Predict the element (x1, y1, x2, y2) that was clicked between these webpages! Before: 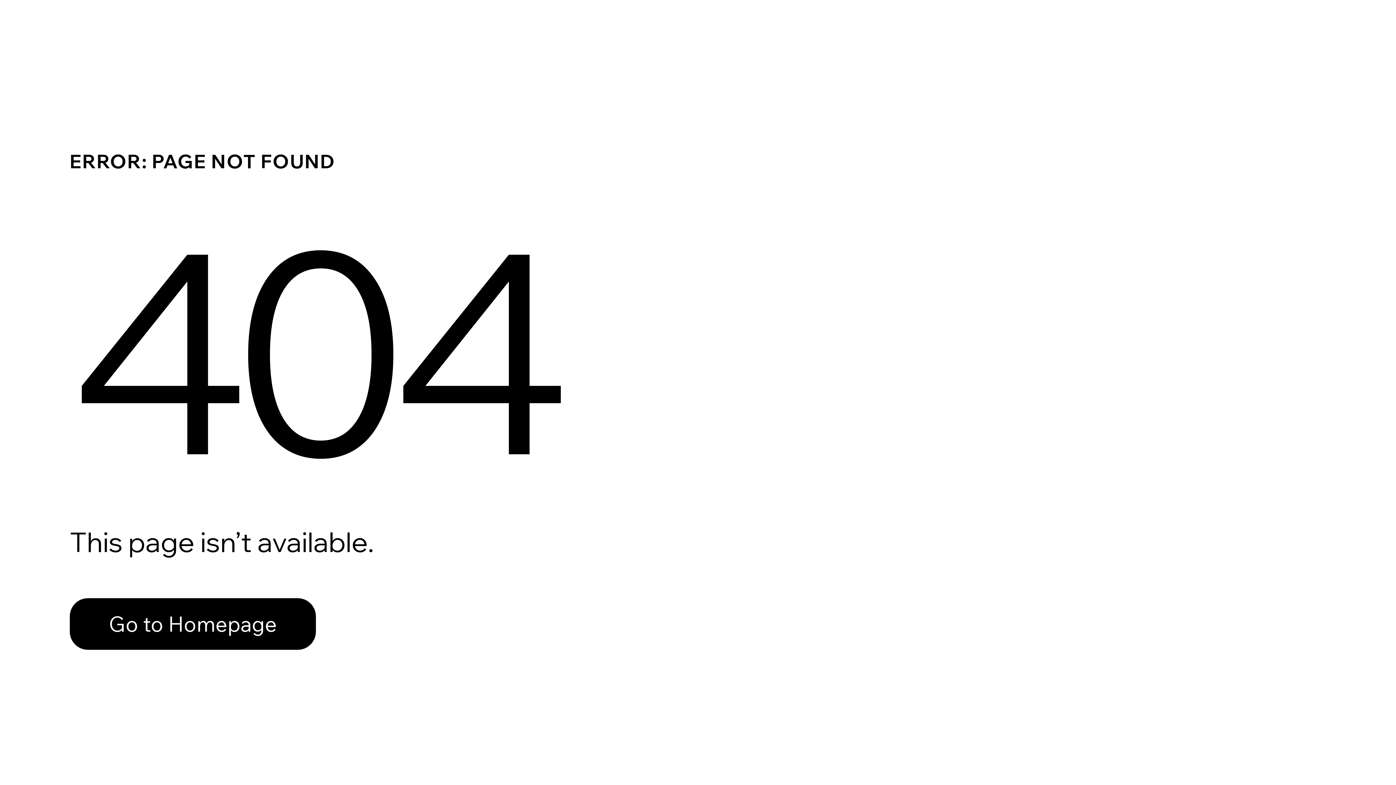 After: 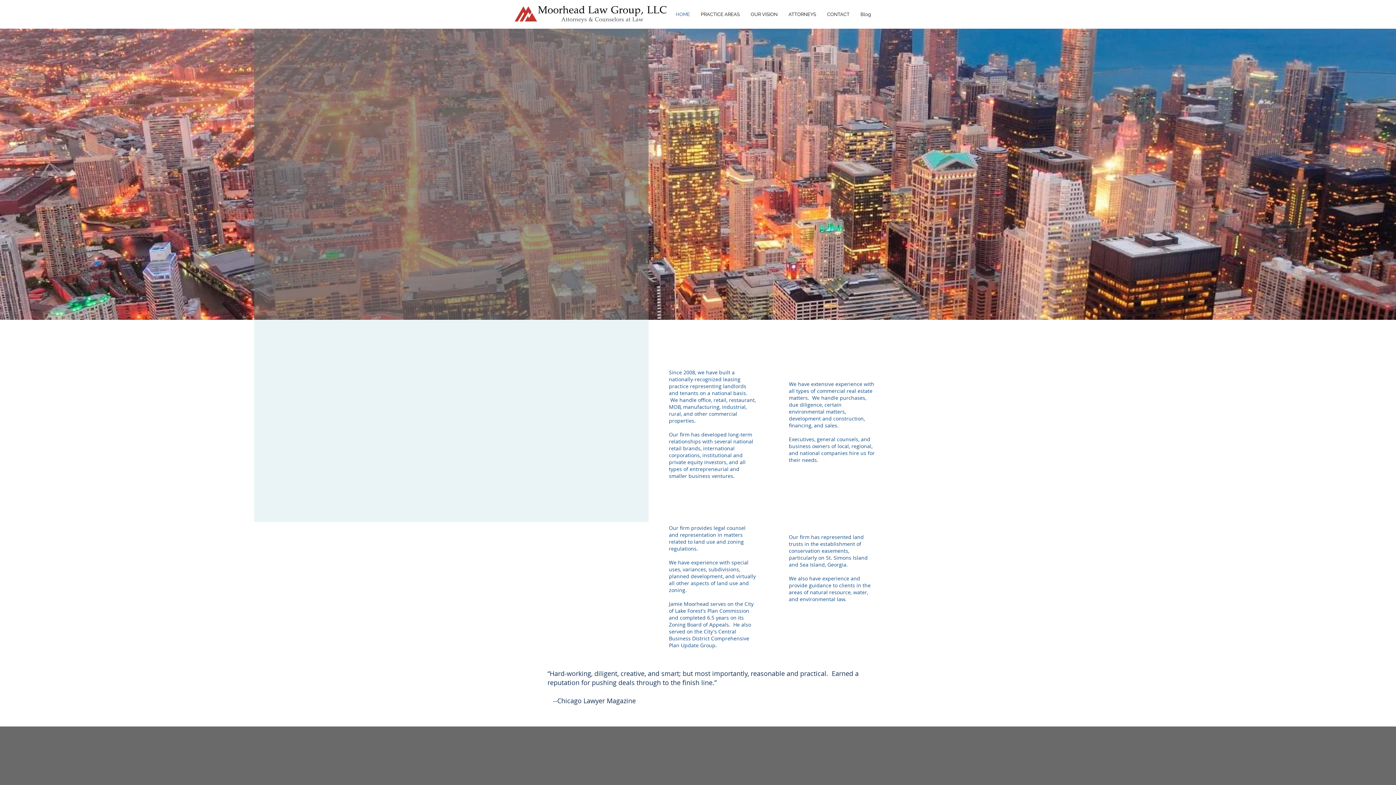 Action: label: Go to Homepage bbox: (69, 598, 316, 650)